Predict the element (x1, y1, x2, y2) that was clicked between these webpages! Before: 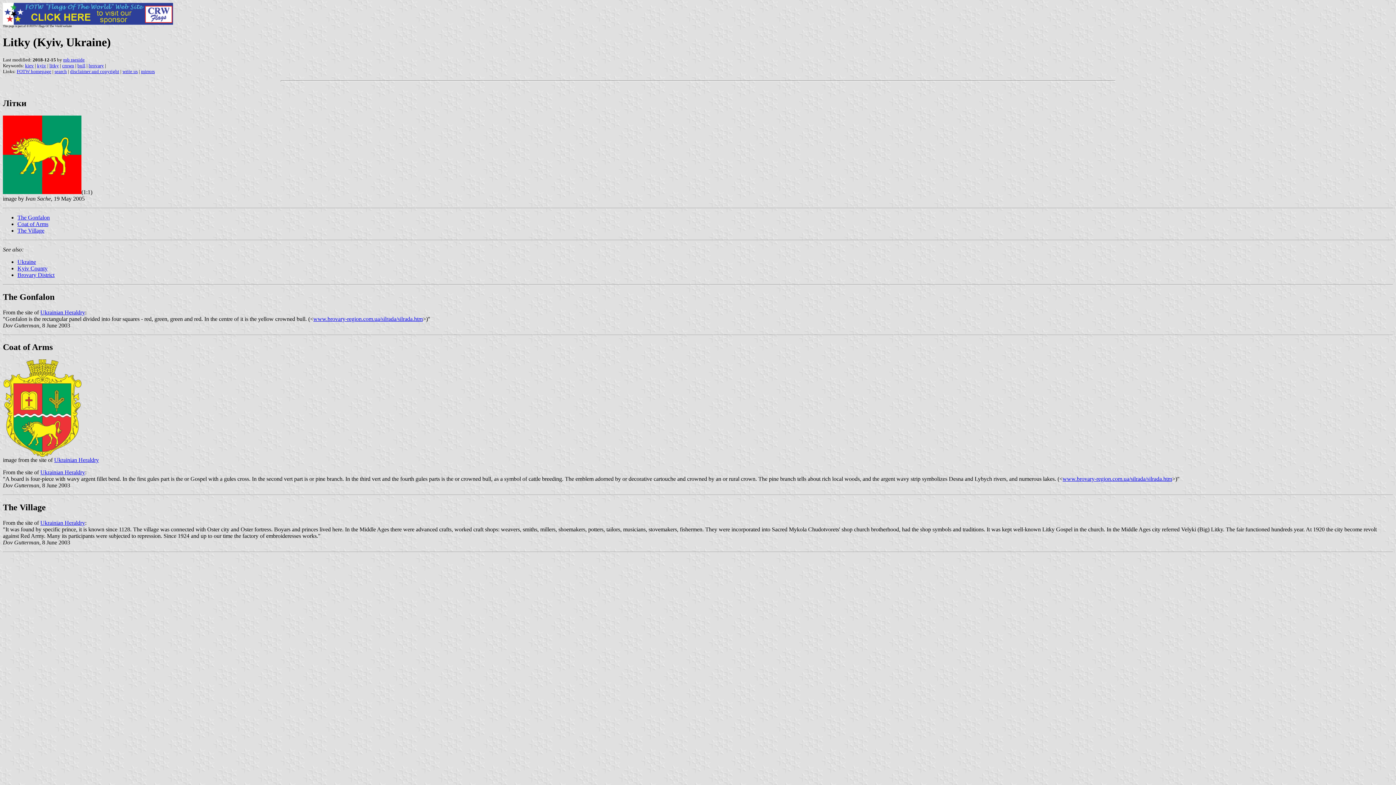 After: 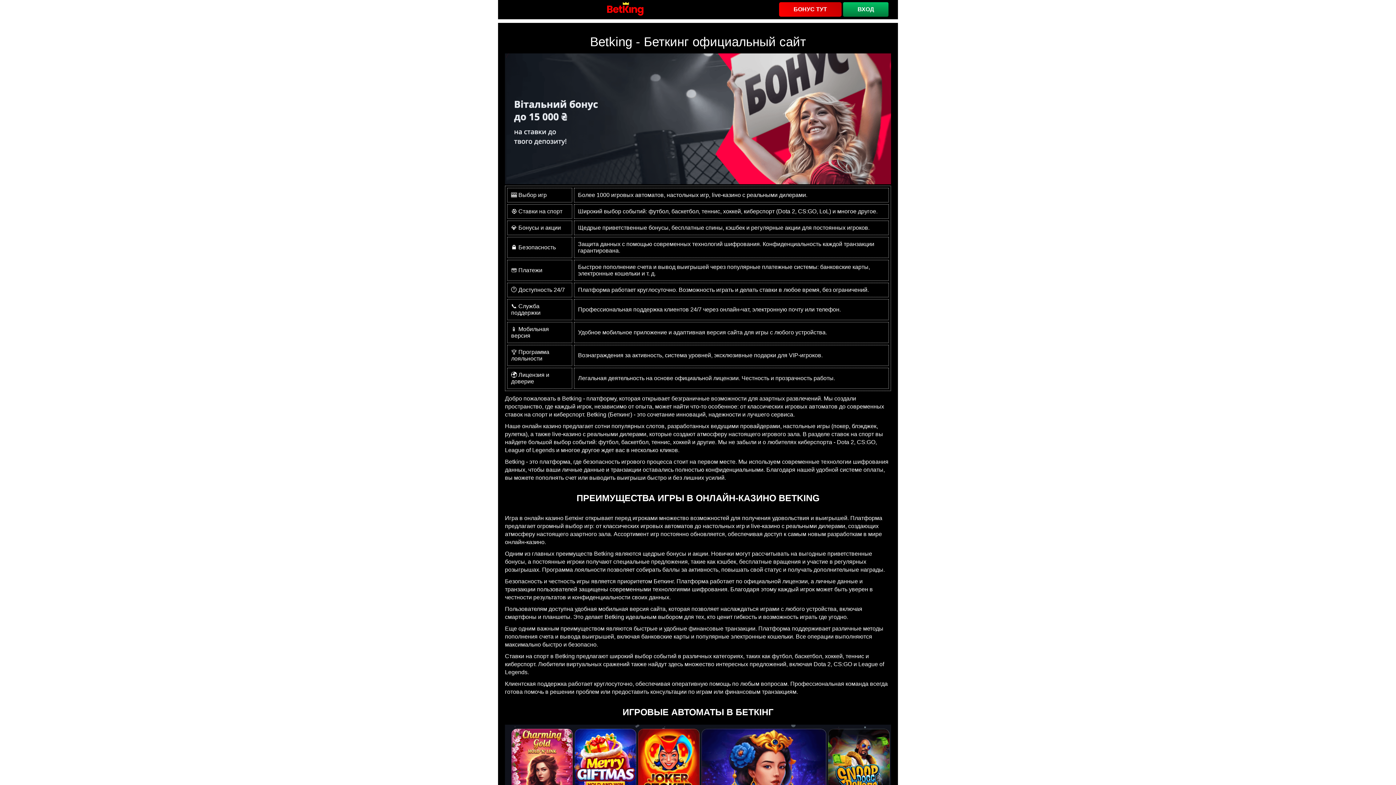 Action: label: www.brovary-region.com.ua/silrada/silrada.htm bbox: (1062, 476, 1172, 482)